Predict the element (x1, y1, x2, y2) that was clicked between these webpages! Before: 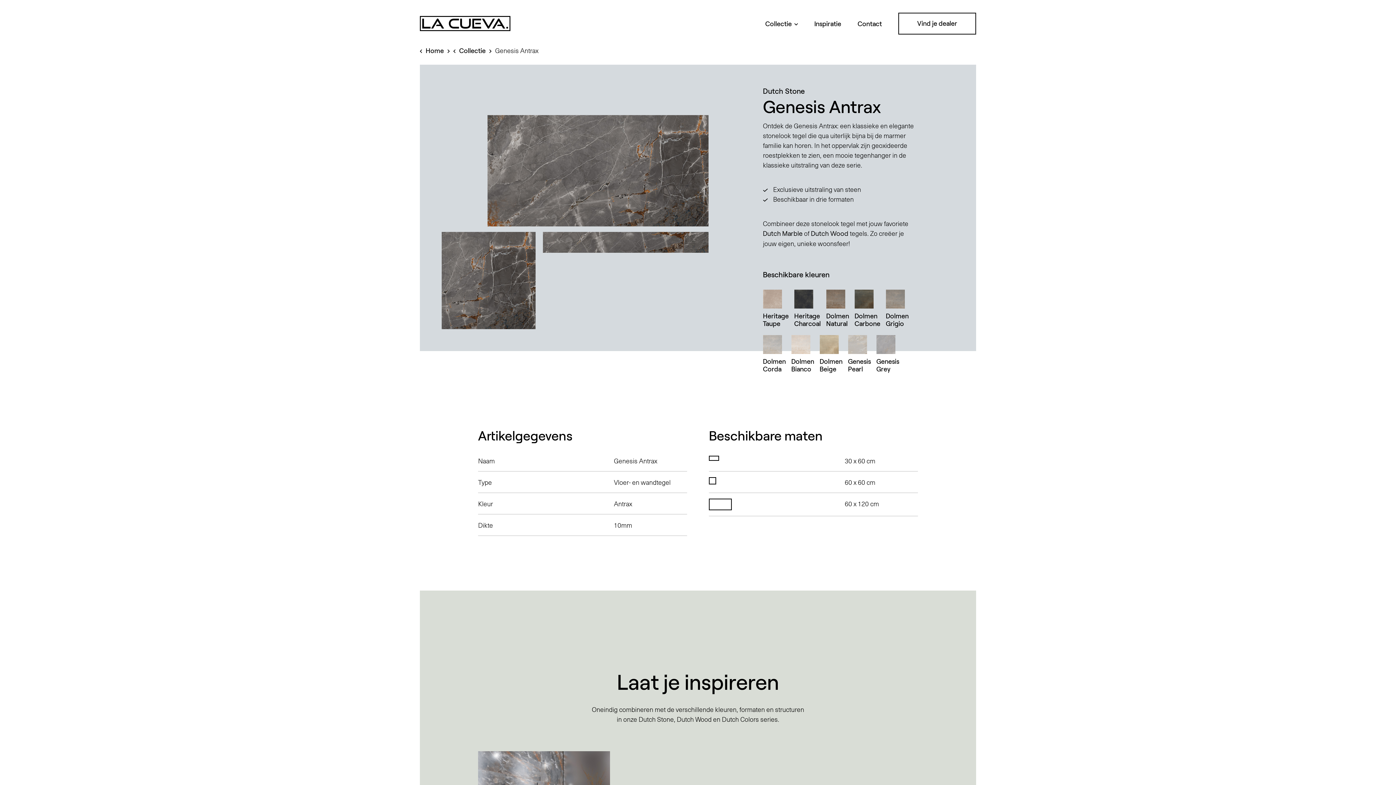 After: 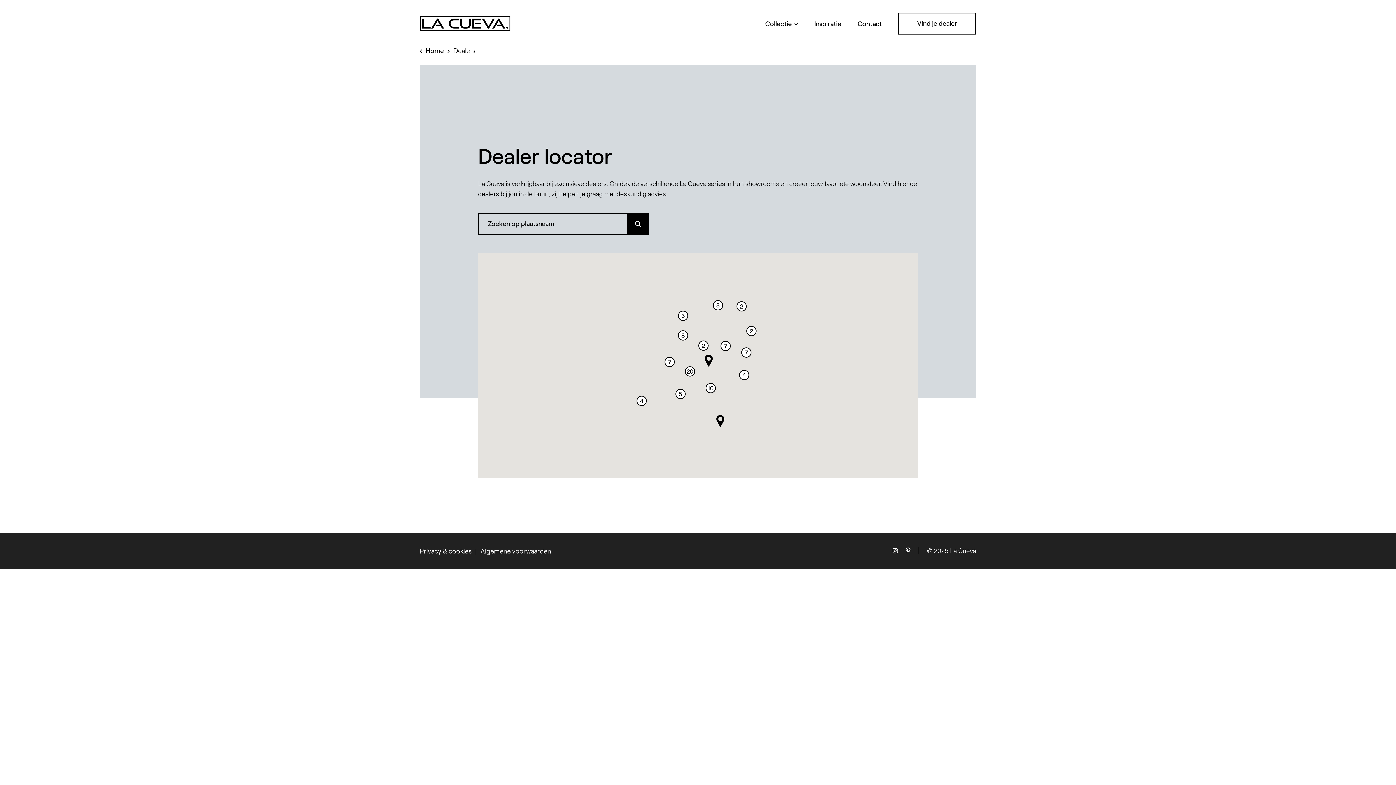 Action: label: Vind je dealer bbox: (898, 12, 976, 34)